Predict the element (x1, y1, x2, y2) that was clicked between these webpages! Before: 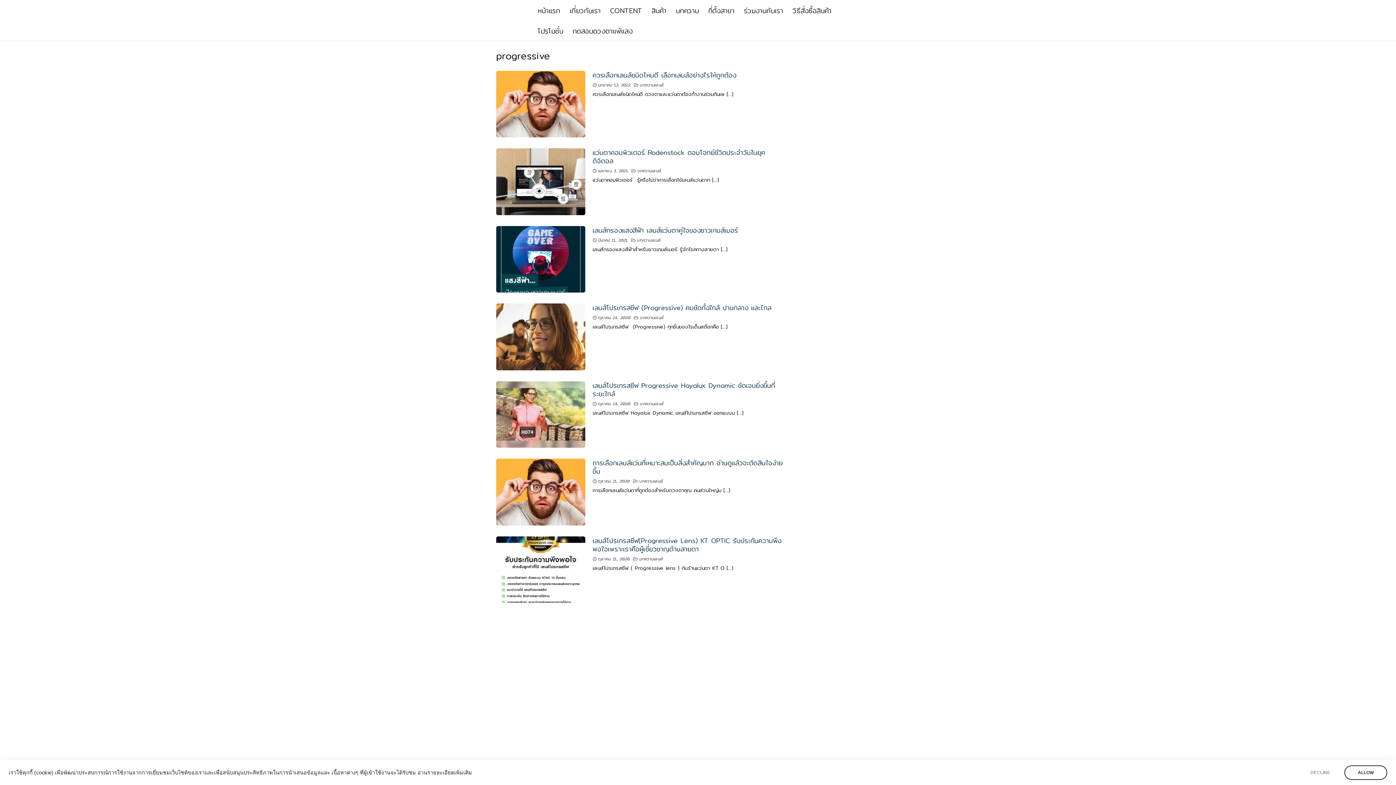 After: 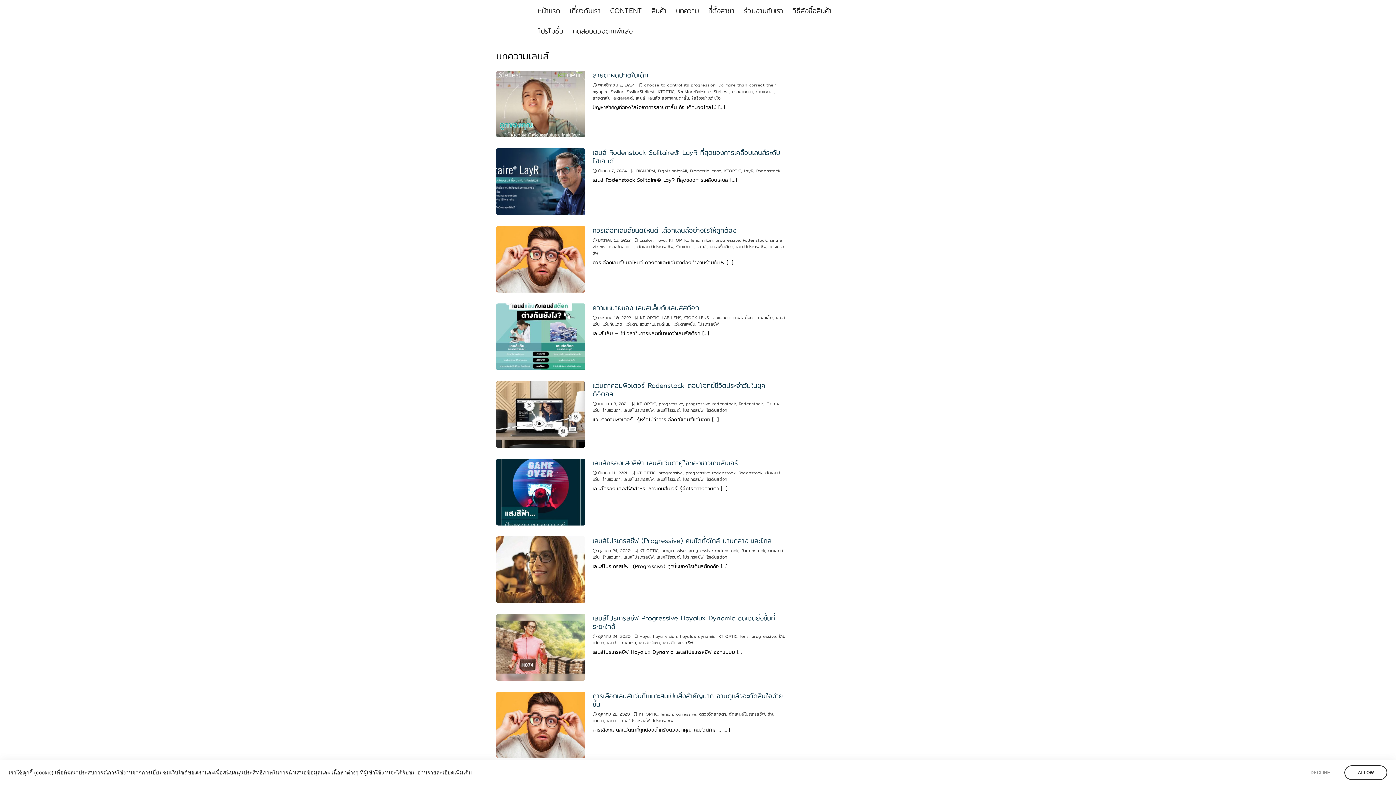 Action: label: บทความเลนส์ bbox: (639, 555, 663, 562)